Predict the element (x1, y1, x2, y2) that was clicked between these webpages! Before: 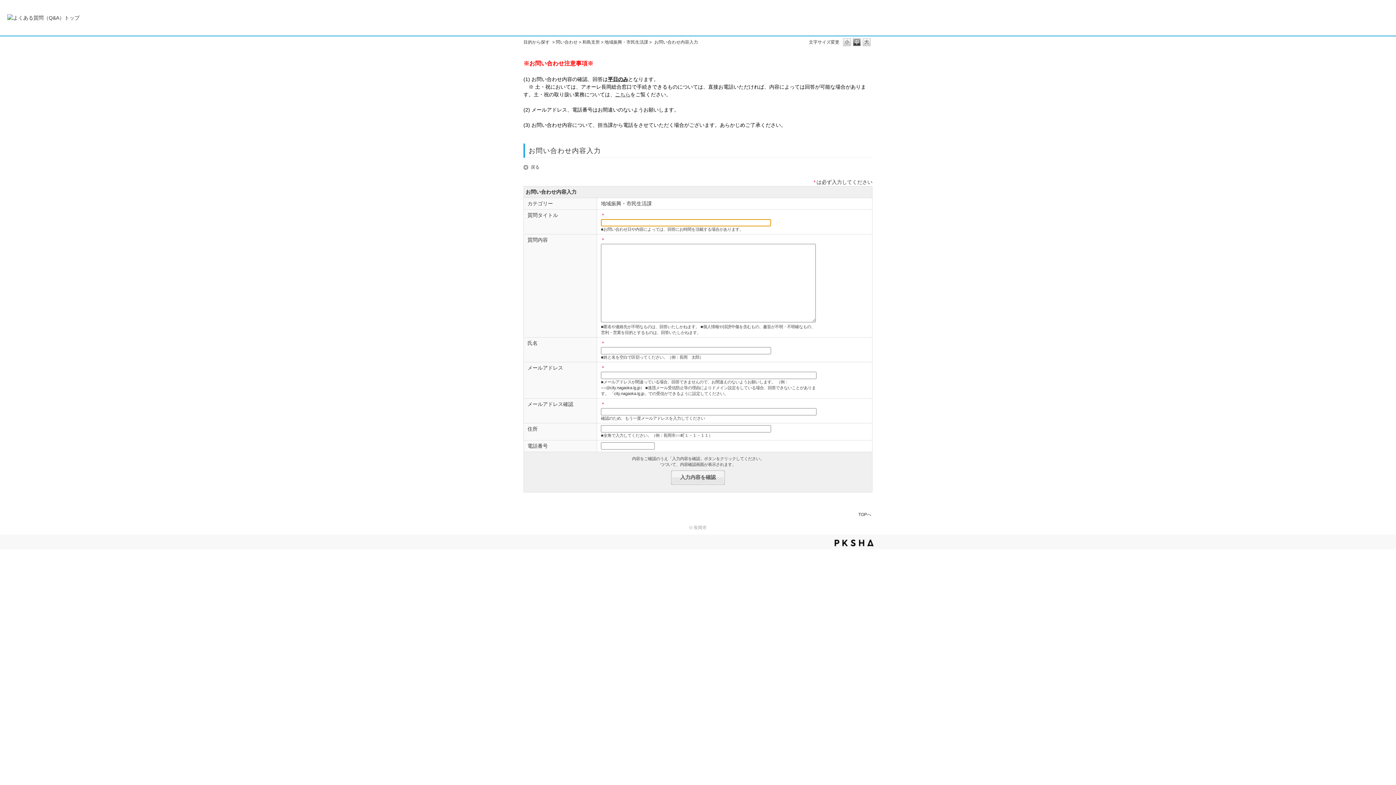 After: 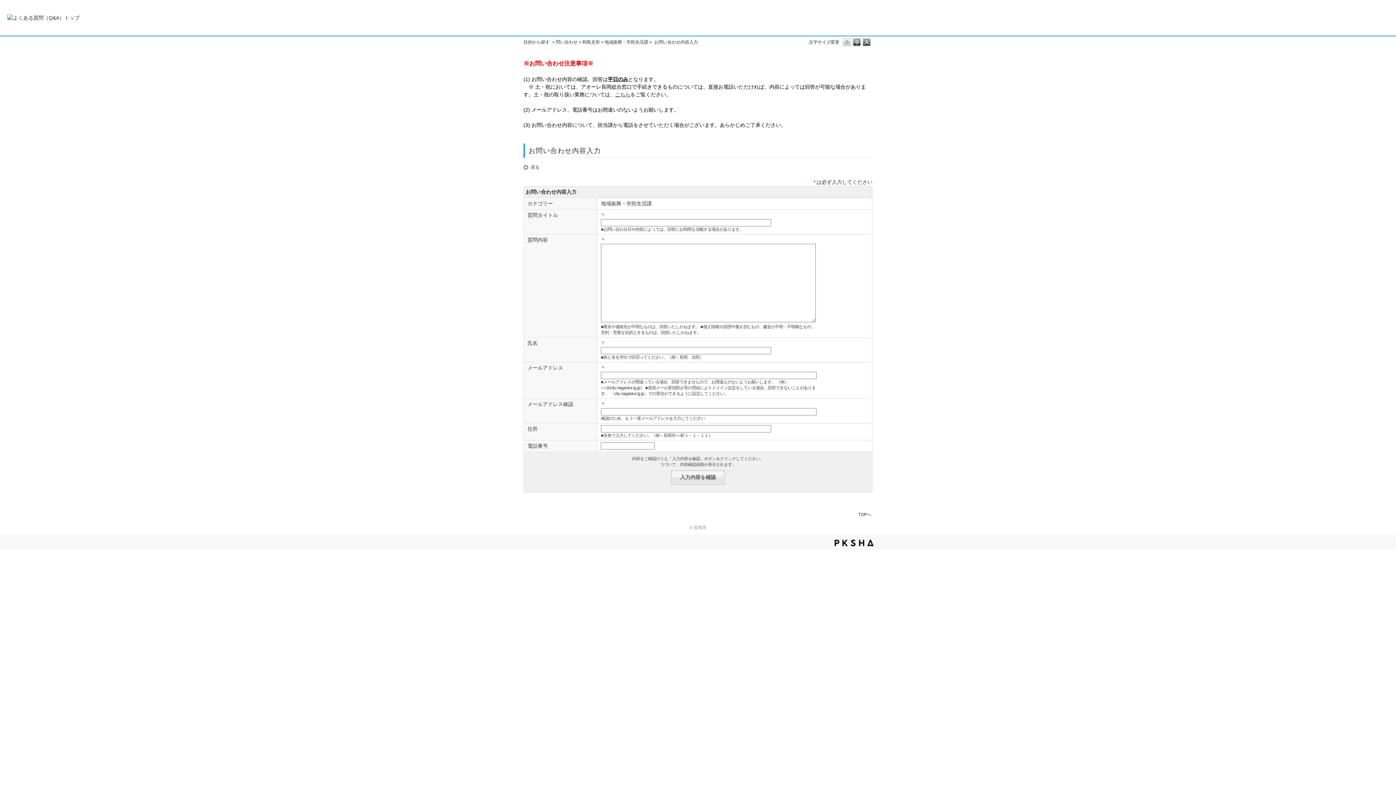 Action: bbox: (862, 38, 870, 46) label: L